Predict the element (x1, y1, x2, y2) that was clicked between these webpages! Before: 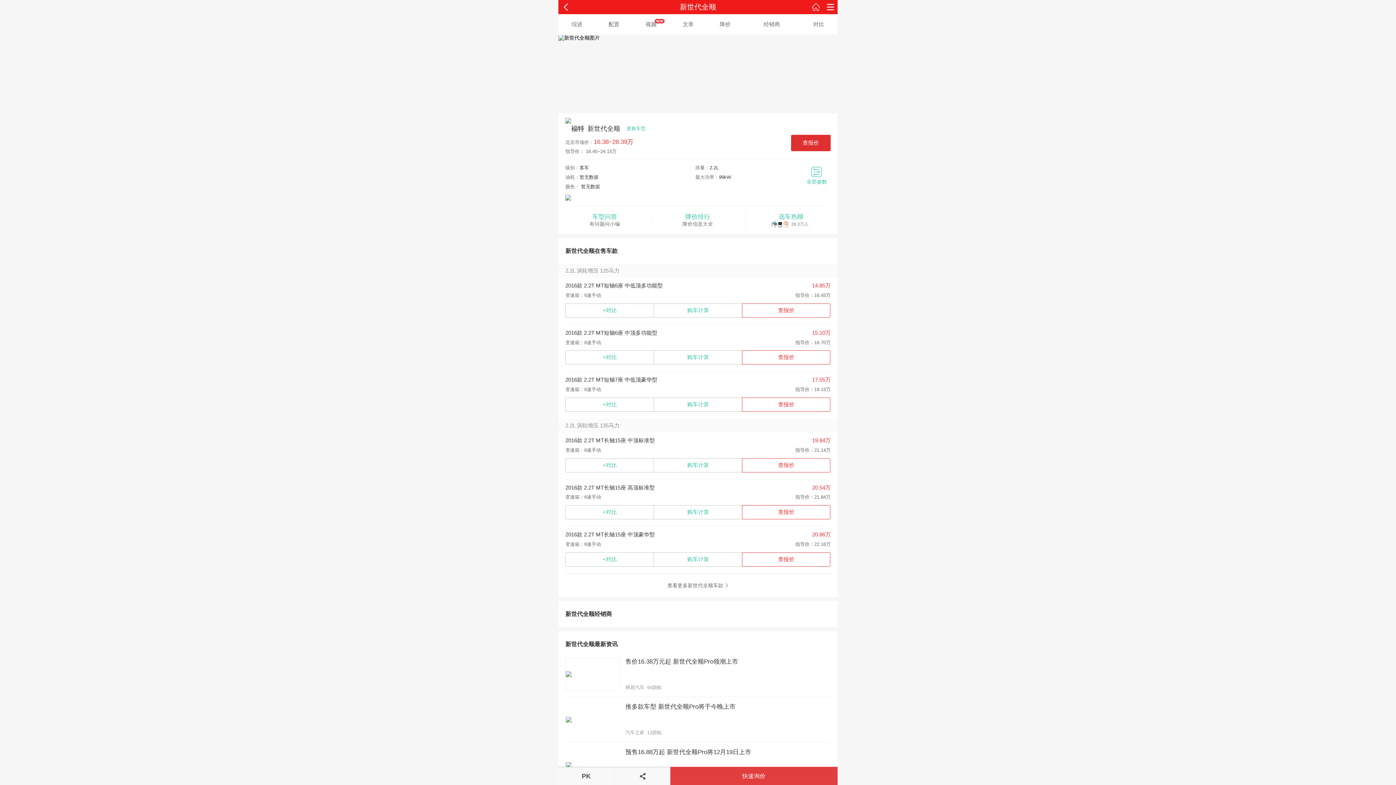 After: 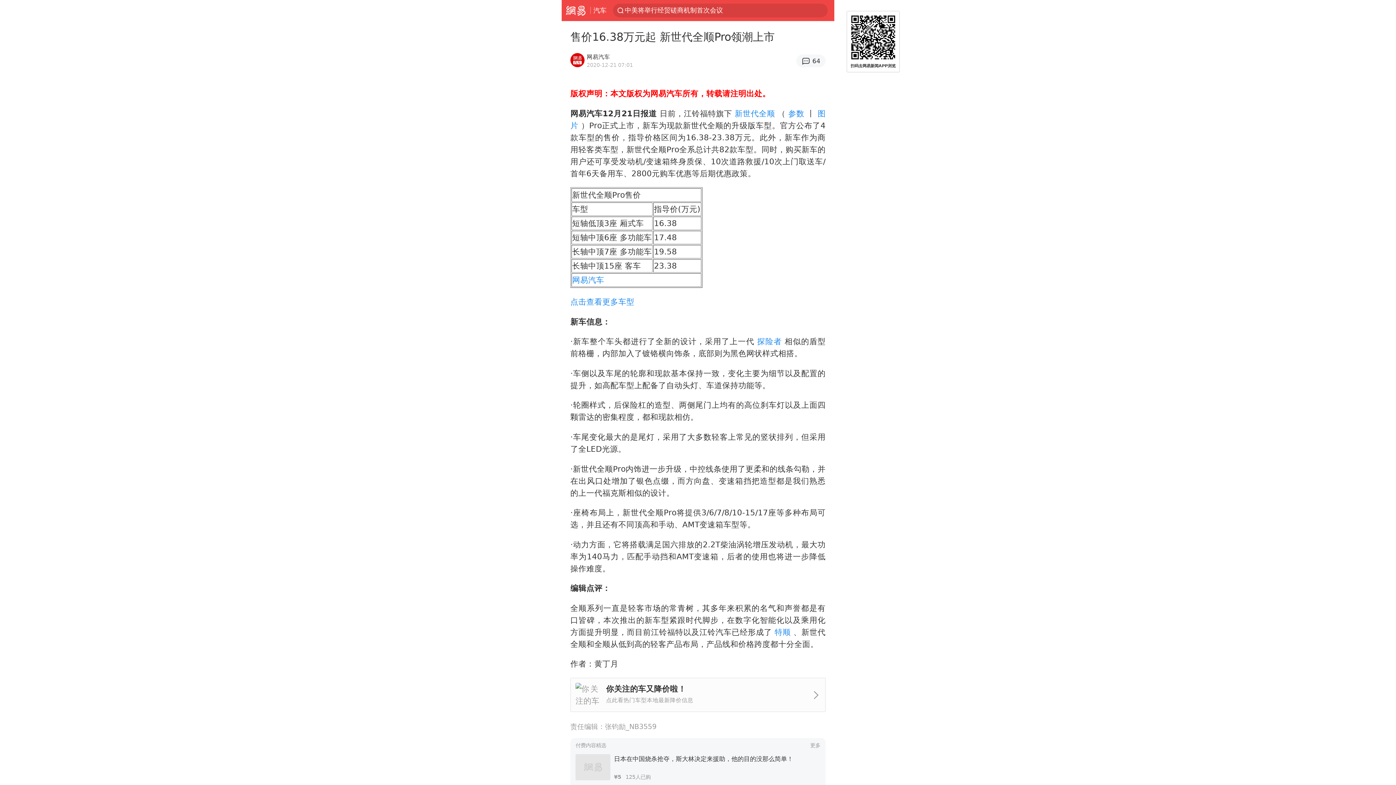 Action: bbox: (565, 657, 830, 691) label: 售价16.38万元起 新世代全顺Pro领潮上市

网易汽车  64跟帖